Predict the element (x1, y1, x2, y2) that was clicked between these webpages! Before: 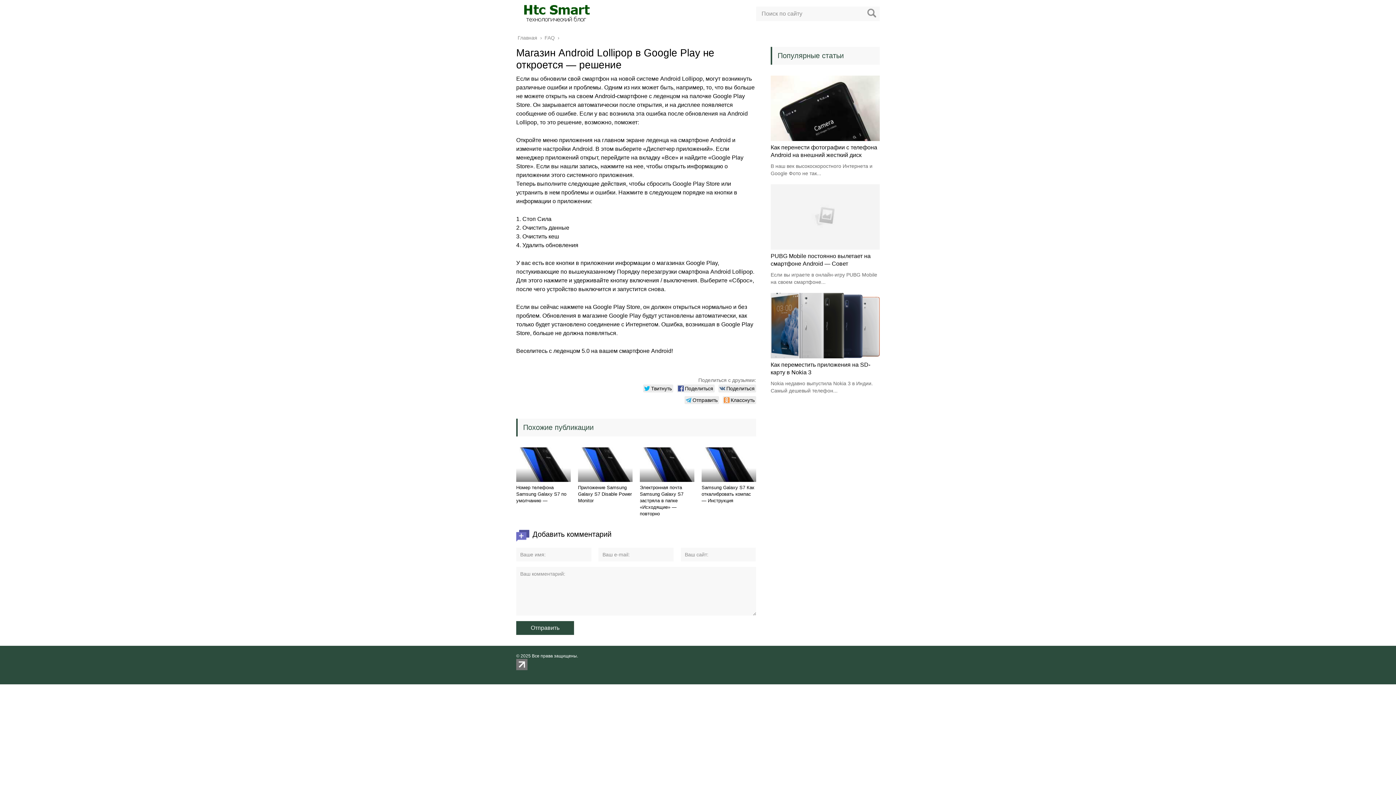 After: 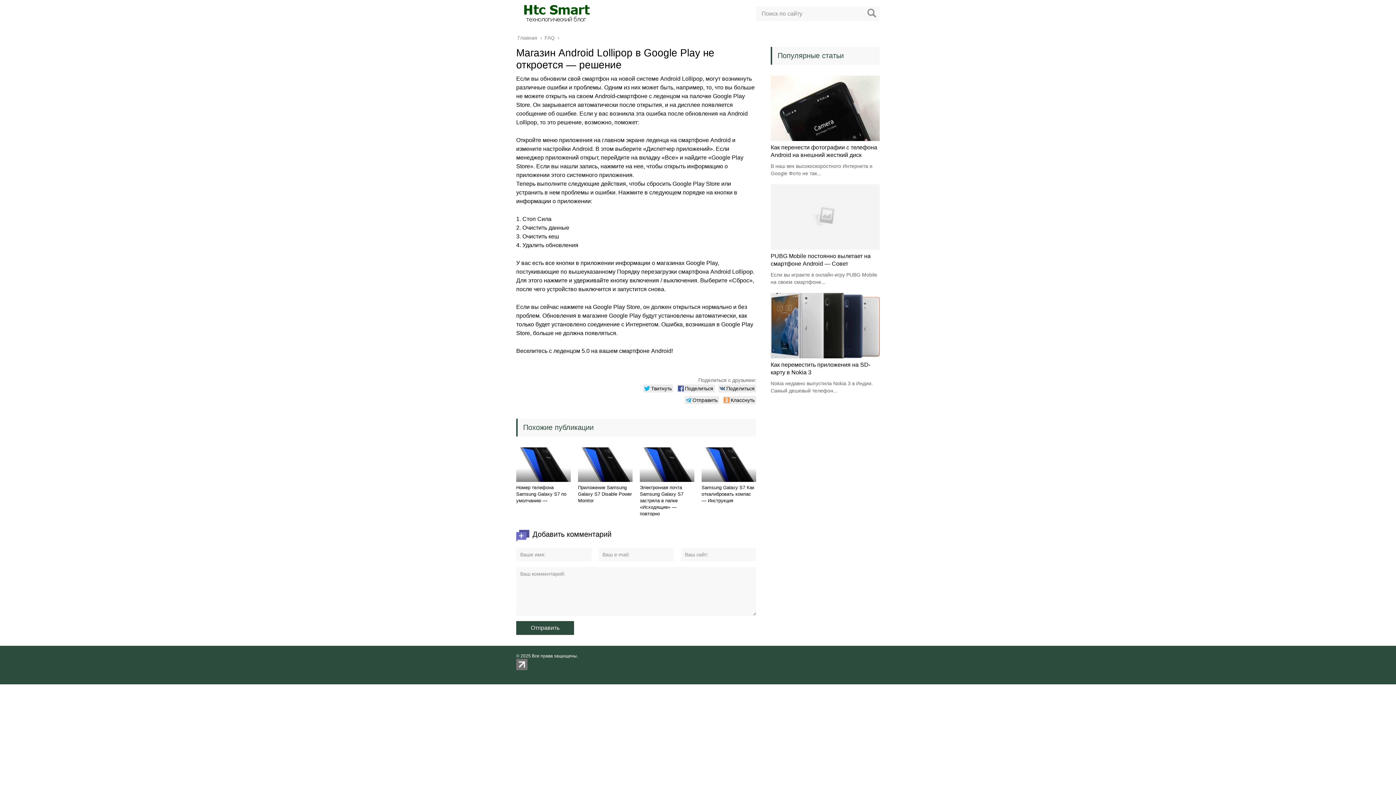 Action: bbox: (516, 666, 527, 671)